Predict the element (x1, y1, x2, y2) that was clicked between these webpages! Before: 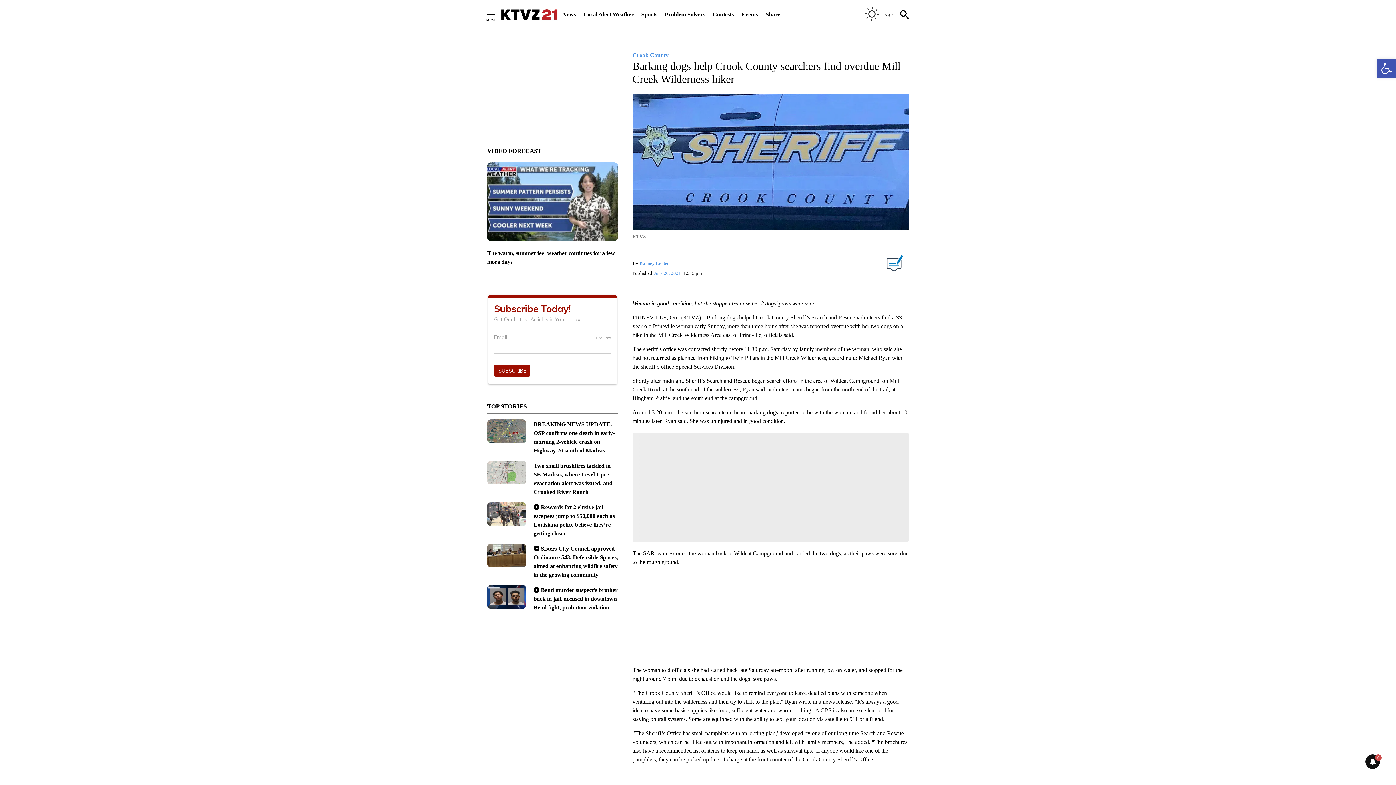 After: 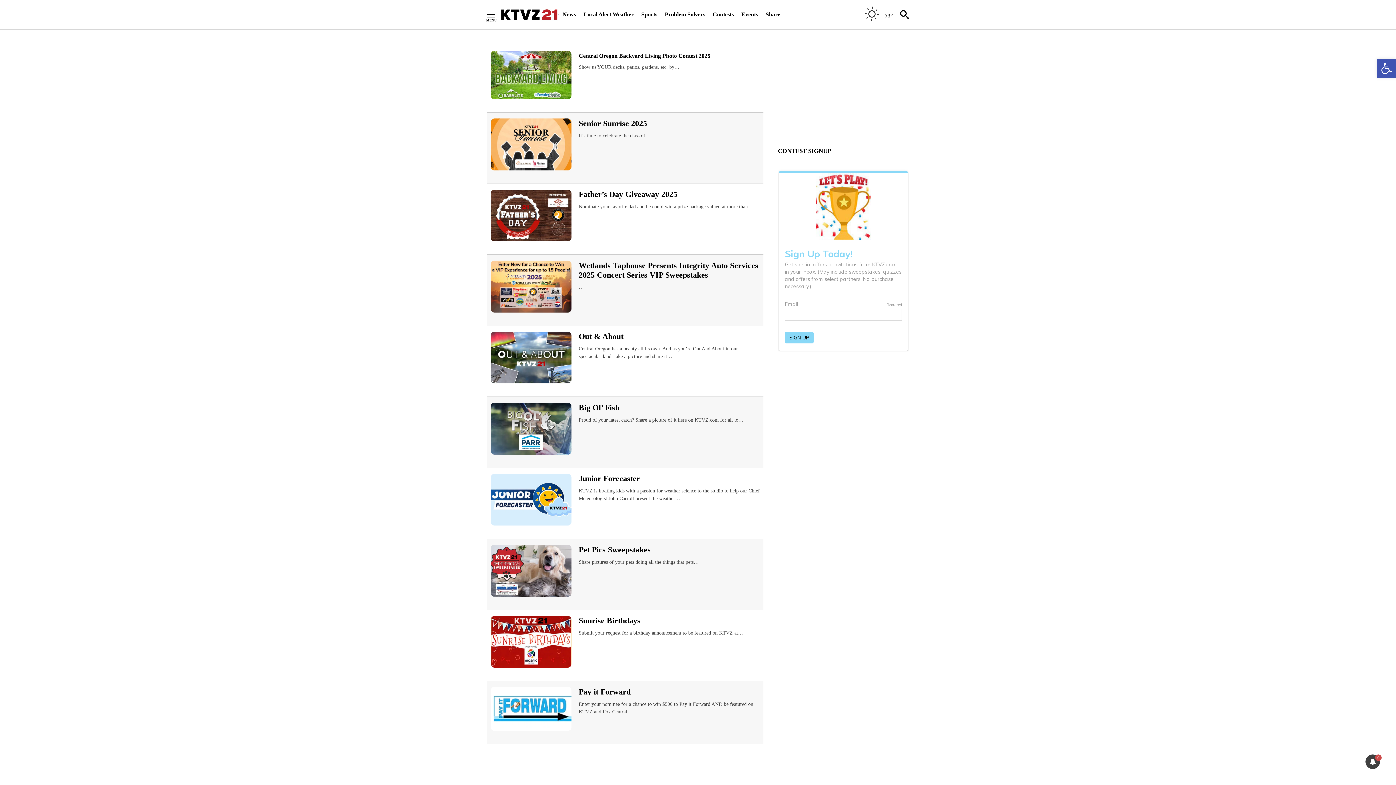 Action: label: Contests bbox: (712, 6, 734, 22)